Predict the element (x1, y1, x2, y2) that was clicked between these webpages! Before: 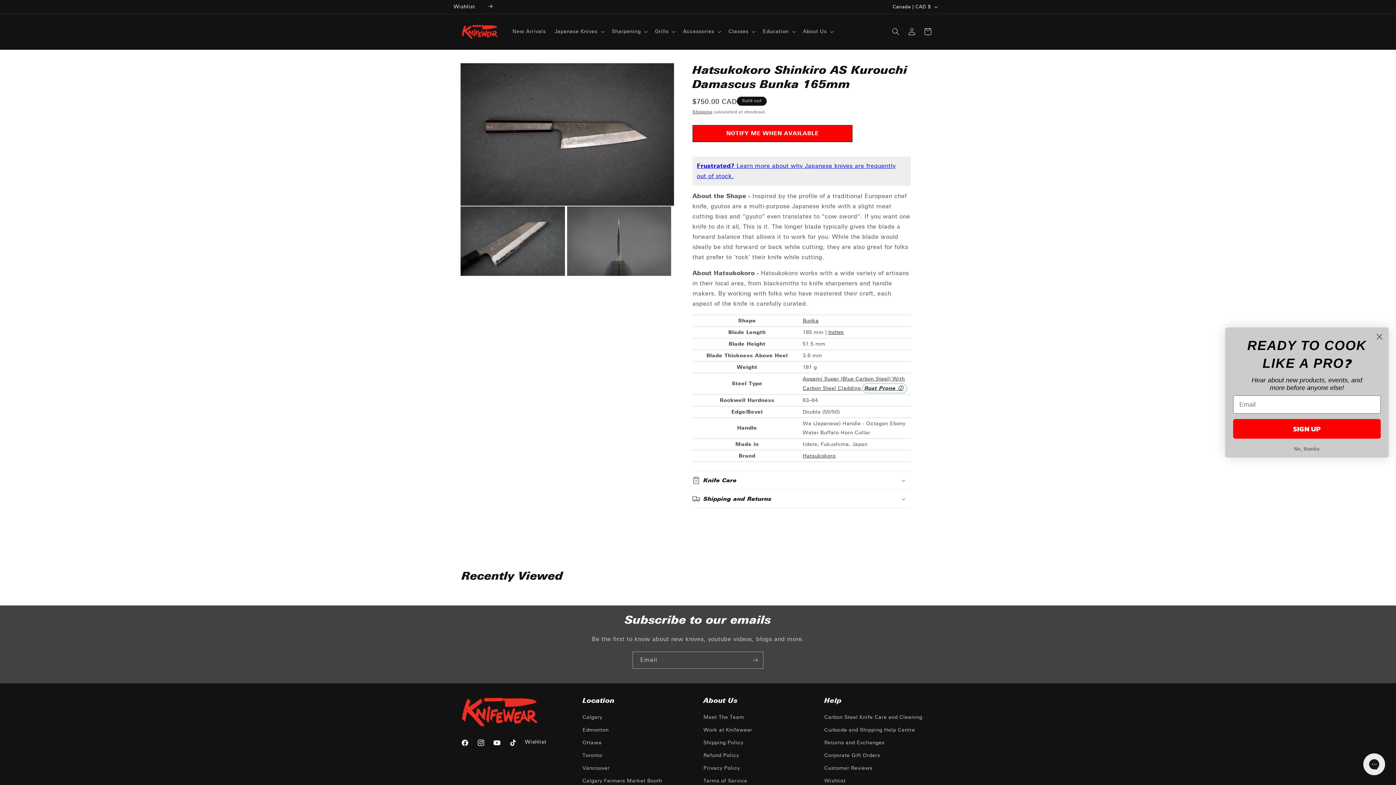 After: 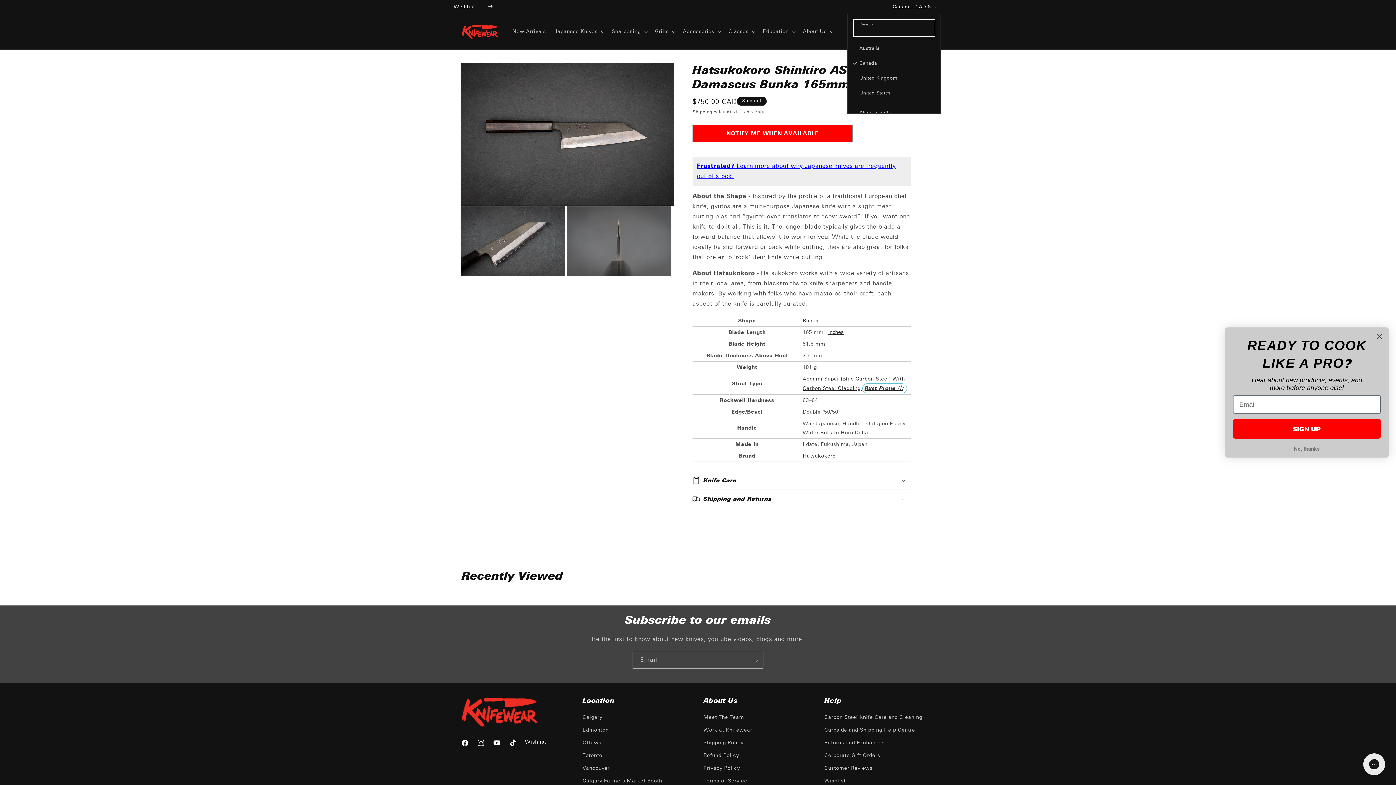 Action: label: Canada | CAD $ bbox: (888, 0, 941, 13)